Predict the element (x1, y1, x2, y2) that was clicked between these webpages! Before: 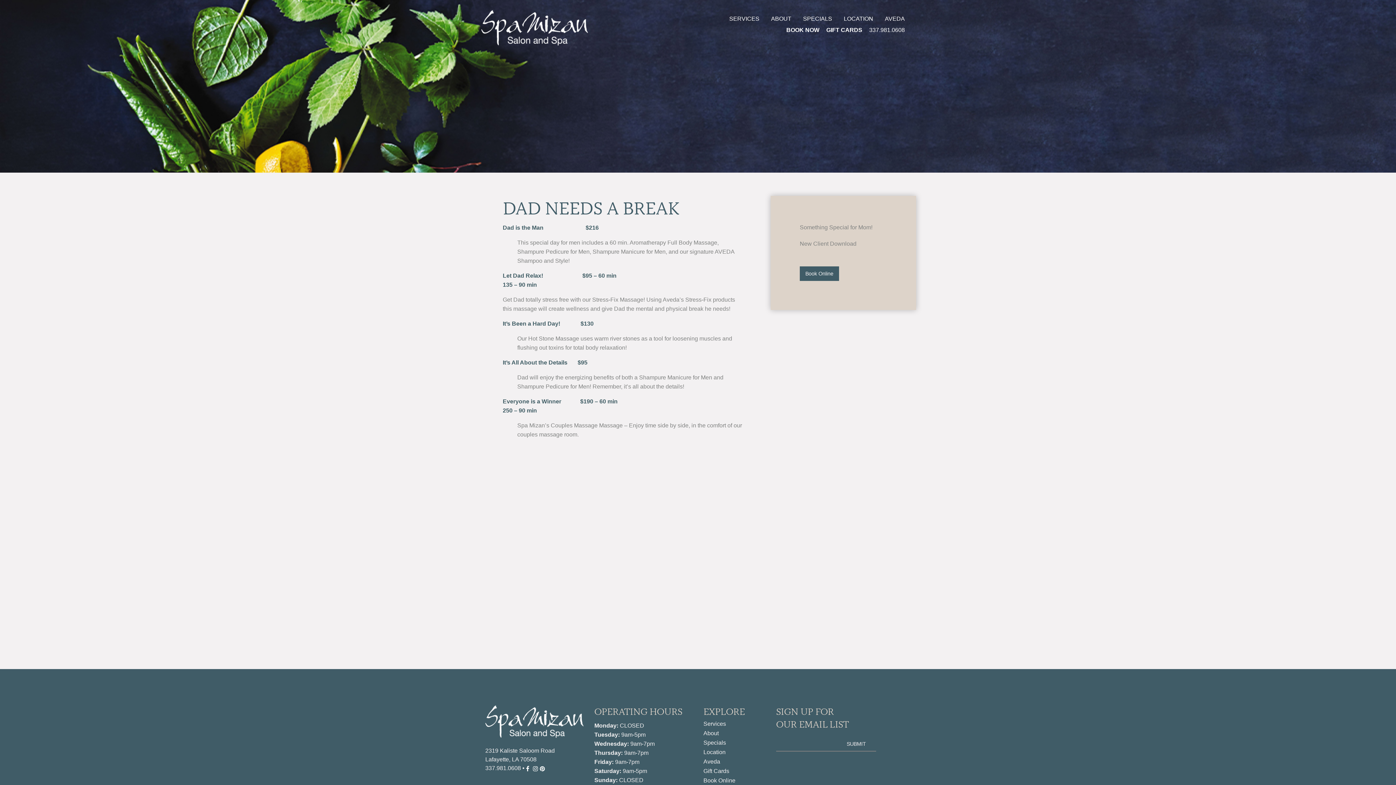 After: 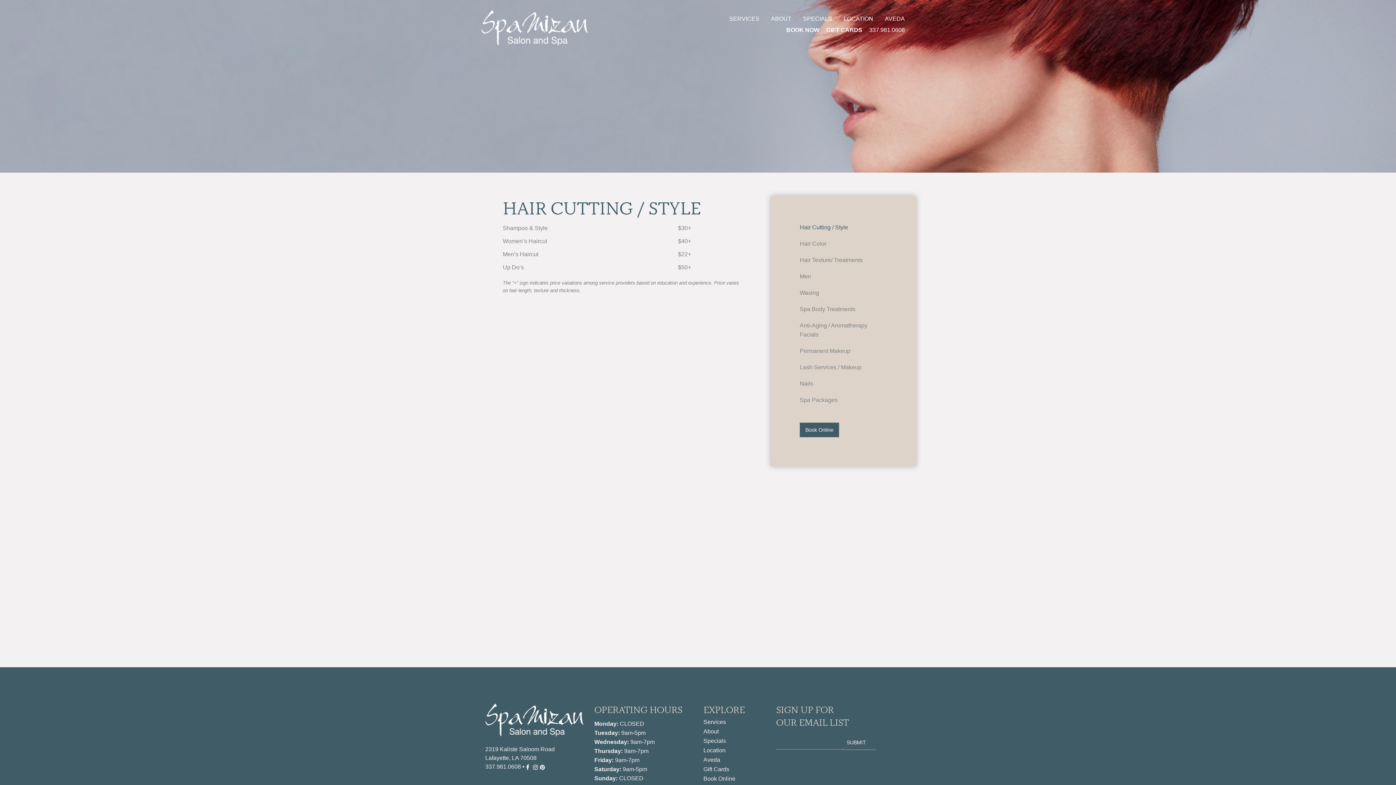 Action: bbox: (703, 721, 765, 730) label: Services